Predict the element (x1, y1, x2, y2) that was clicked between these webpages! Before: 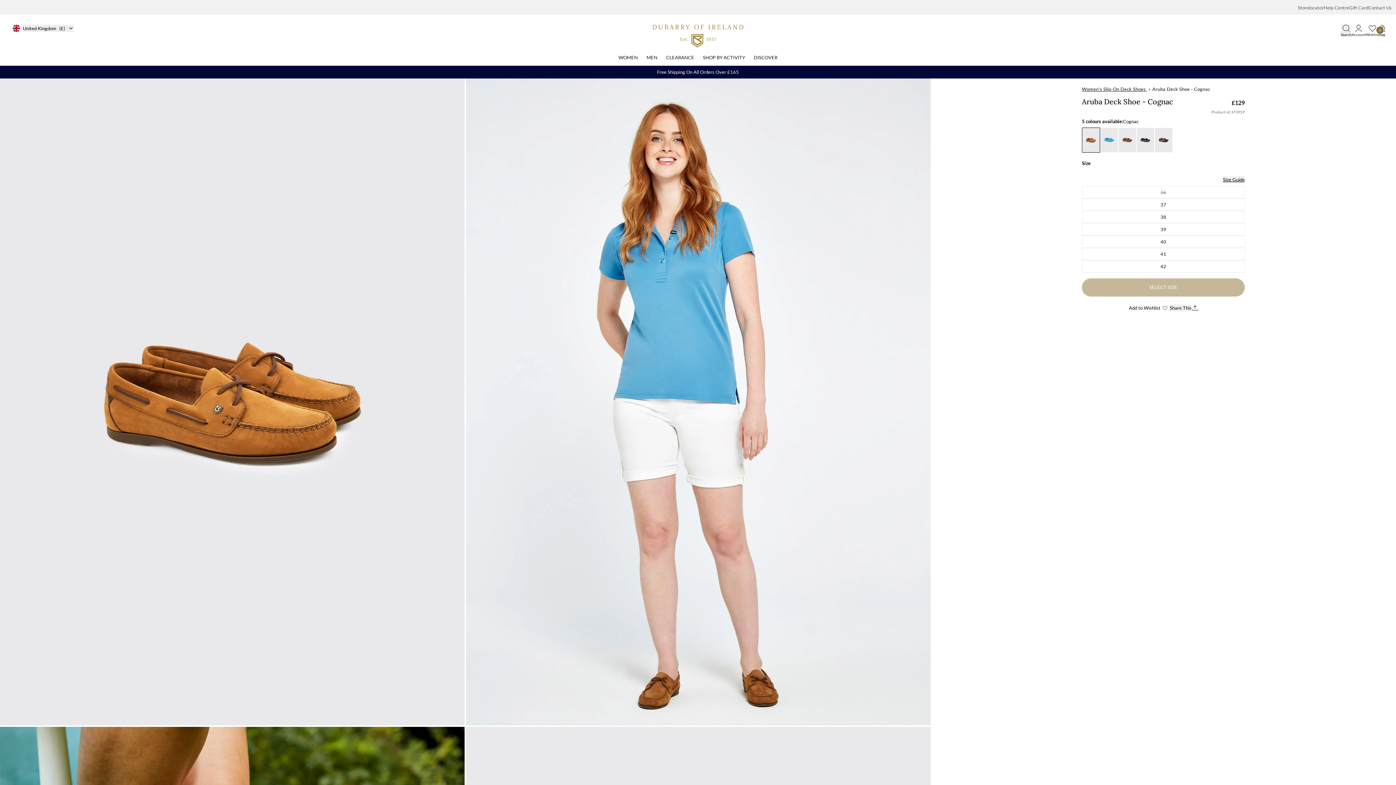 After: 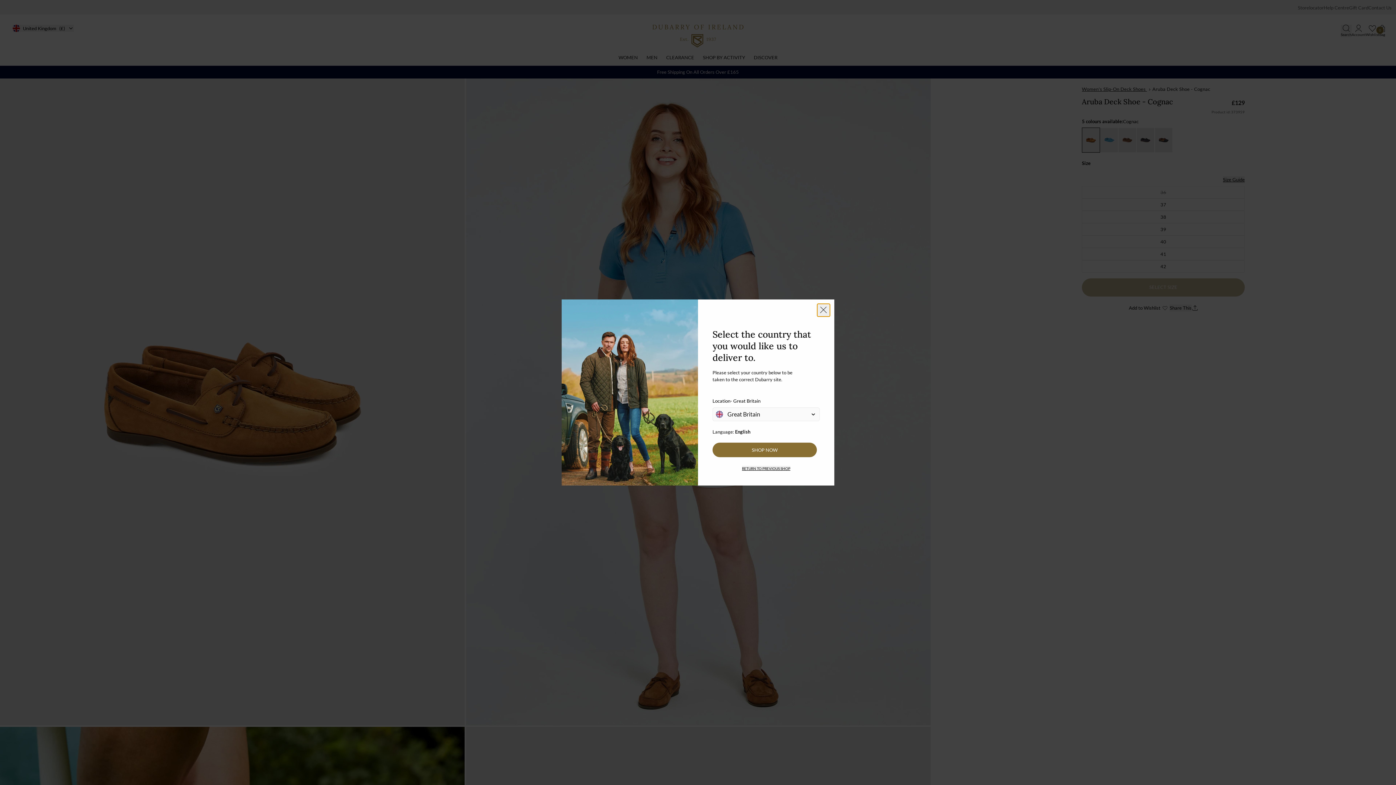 Action: bbox: (12, 24, 73, 32) label: United Kingdom
(£)